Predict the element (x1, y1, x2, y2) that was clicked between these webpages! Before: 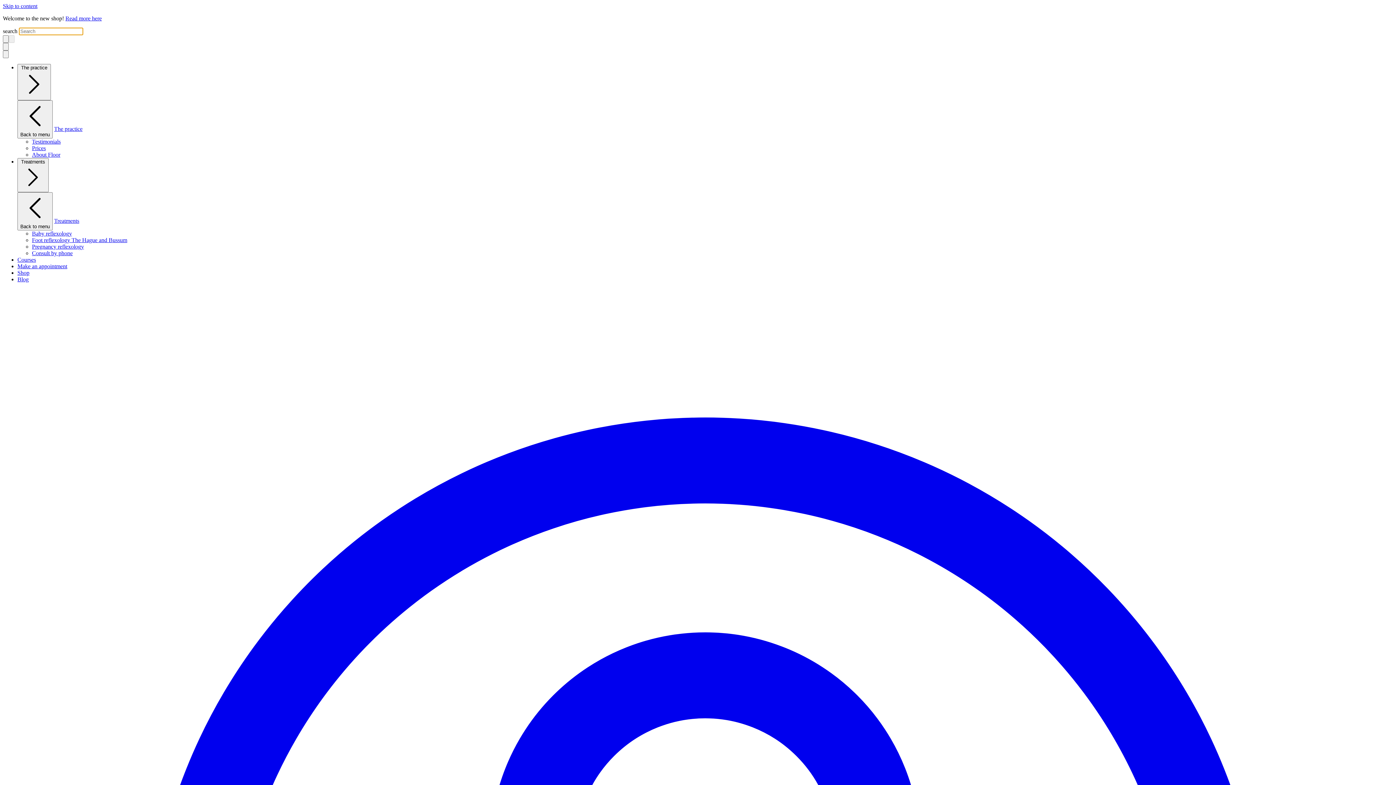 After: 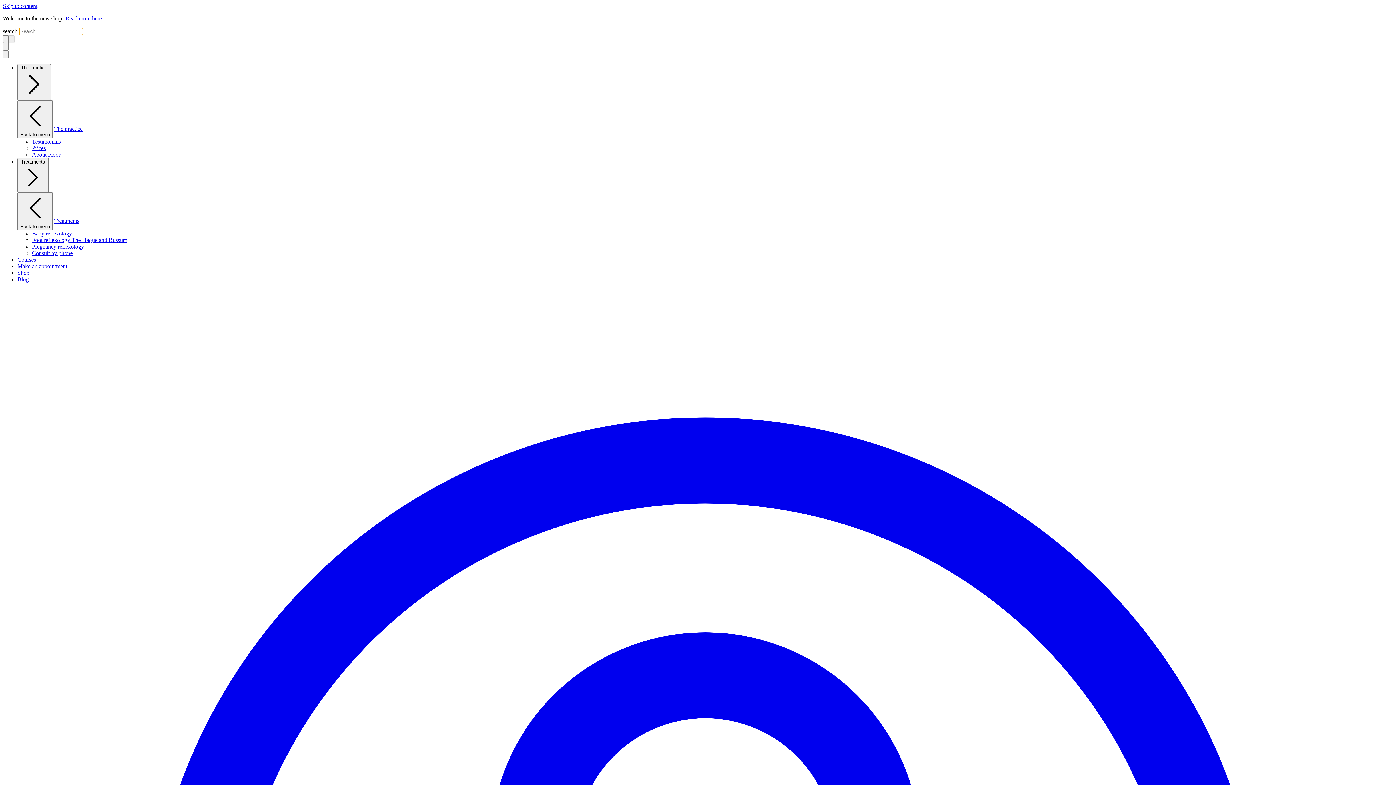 Action: label: Make an appointment bbox: (17, 263, 67, 269)